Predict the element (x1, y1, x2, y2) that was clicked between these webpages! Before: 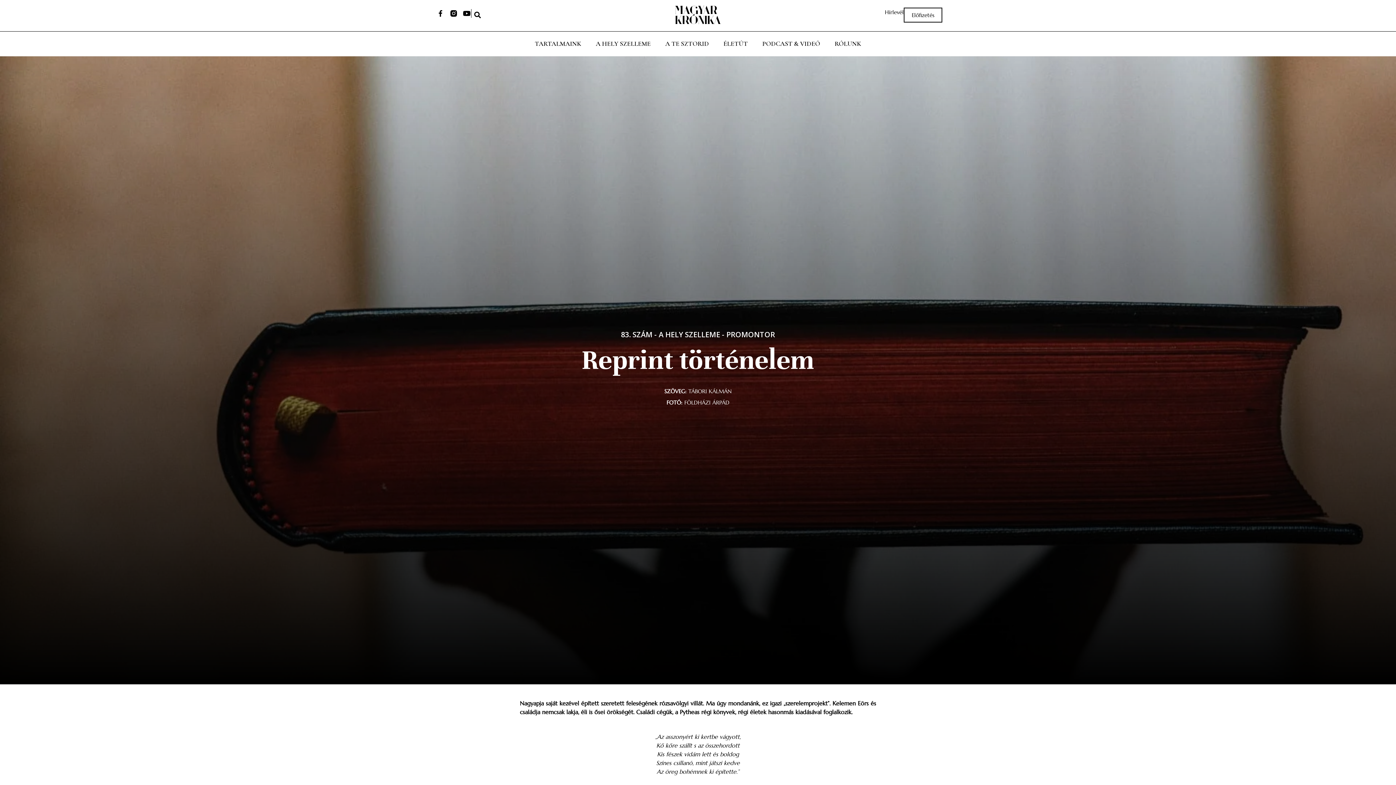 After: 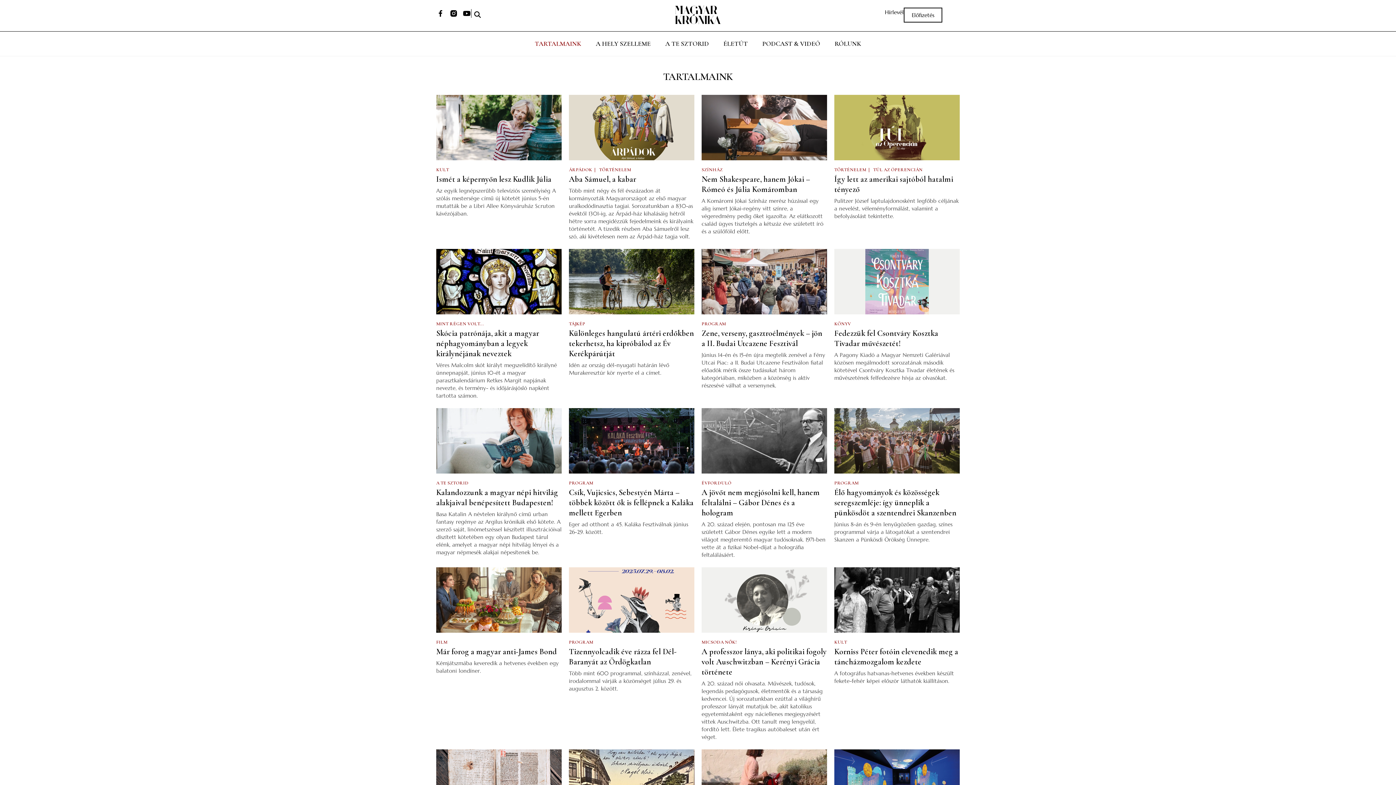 Action: bbox: (534, 38, 581, 48) label: TARTALMAINK